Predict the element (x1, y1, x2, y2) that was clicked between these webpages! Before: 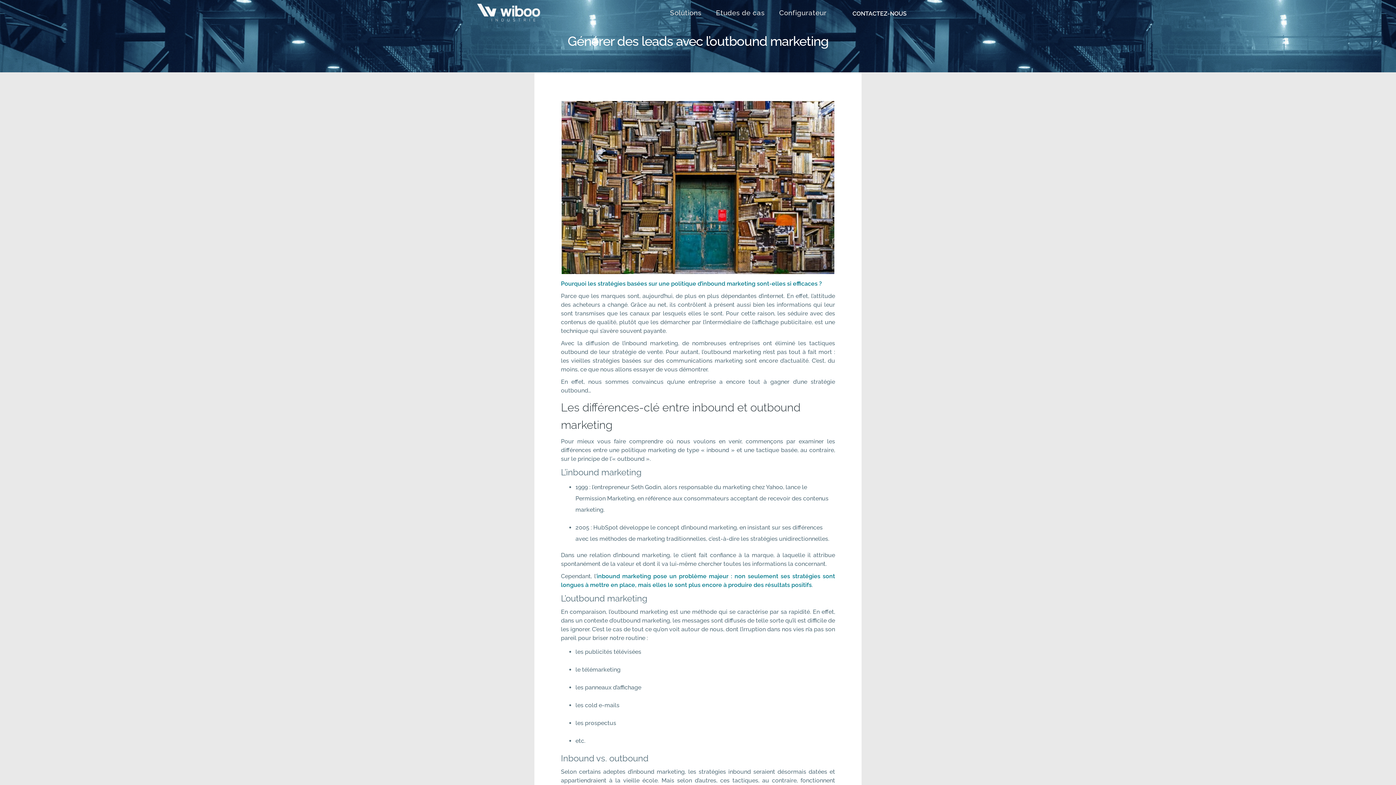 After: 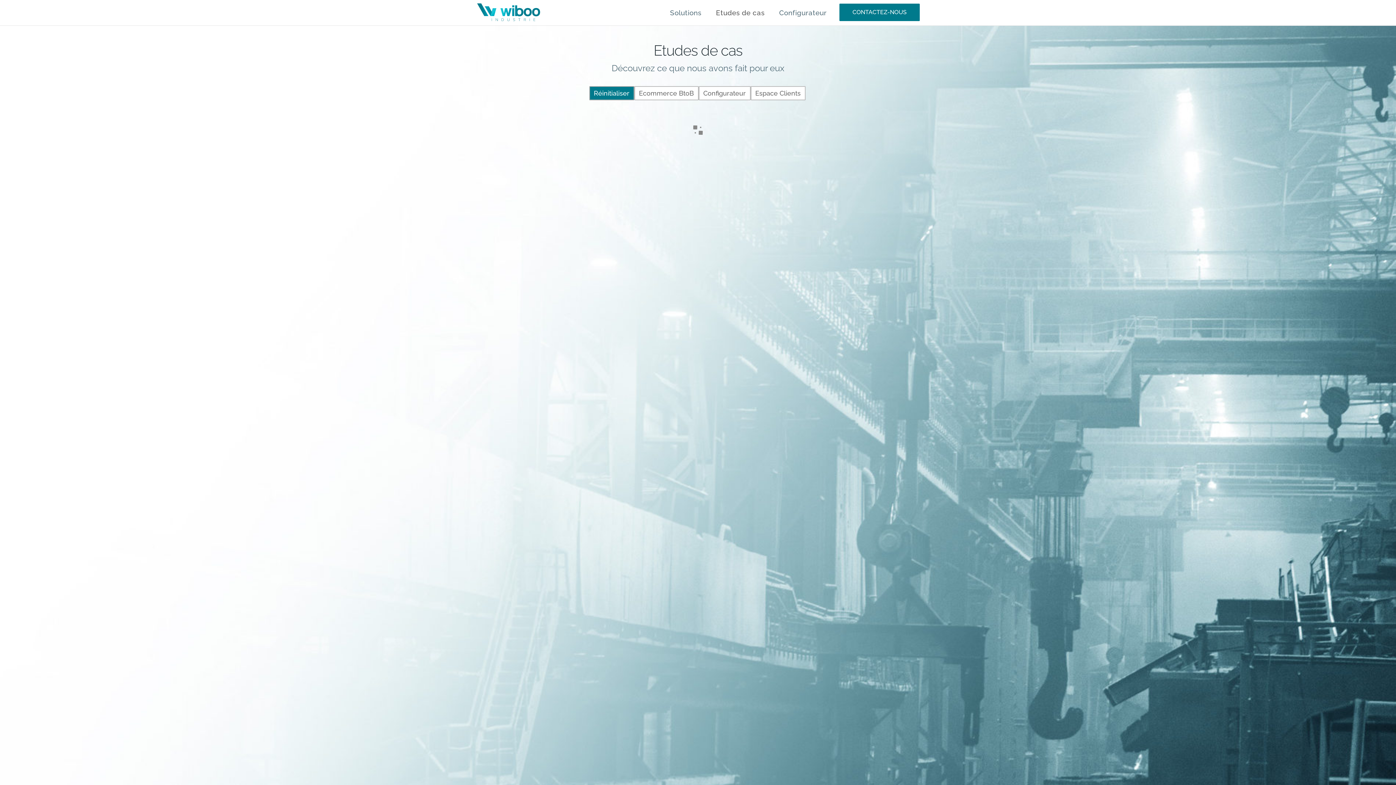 Action: bbox: (708, 0, 772, 25) label: Etudes de cas